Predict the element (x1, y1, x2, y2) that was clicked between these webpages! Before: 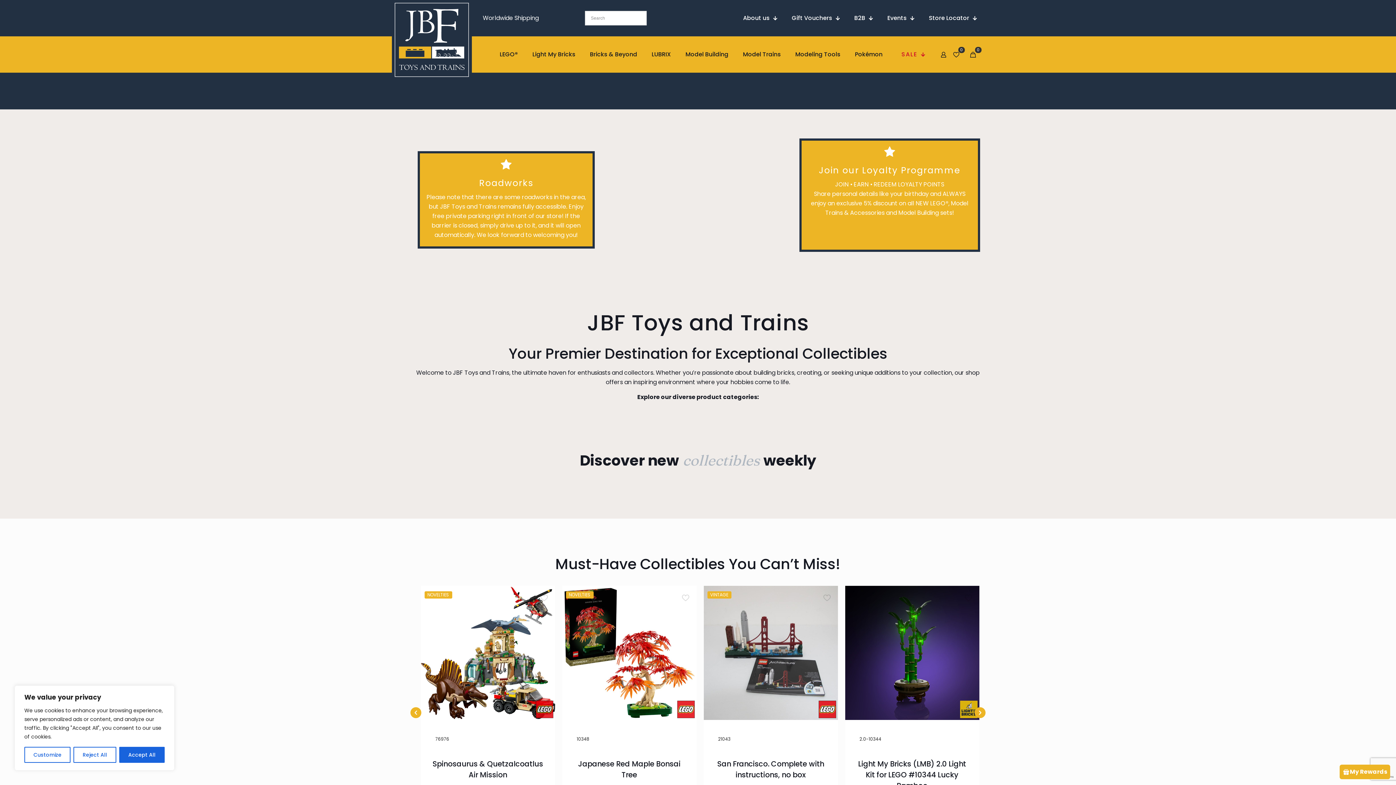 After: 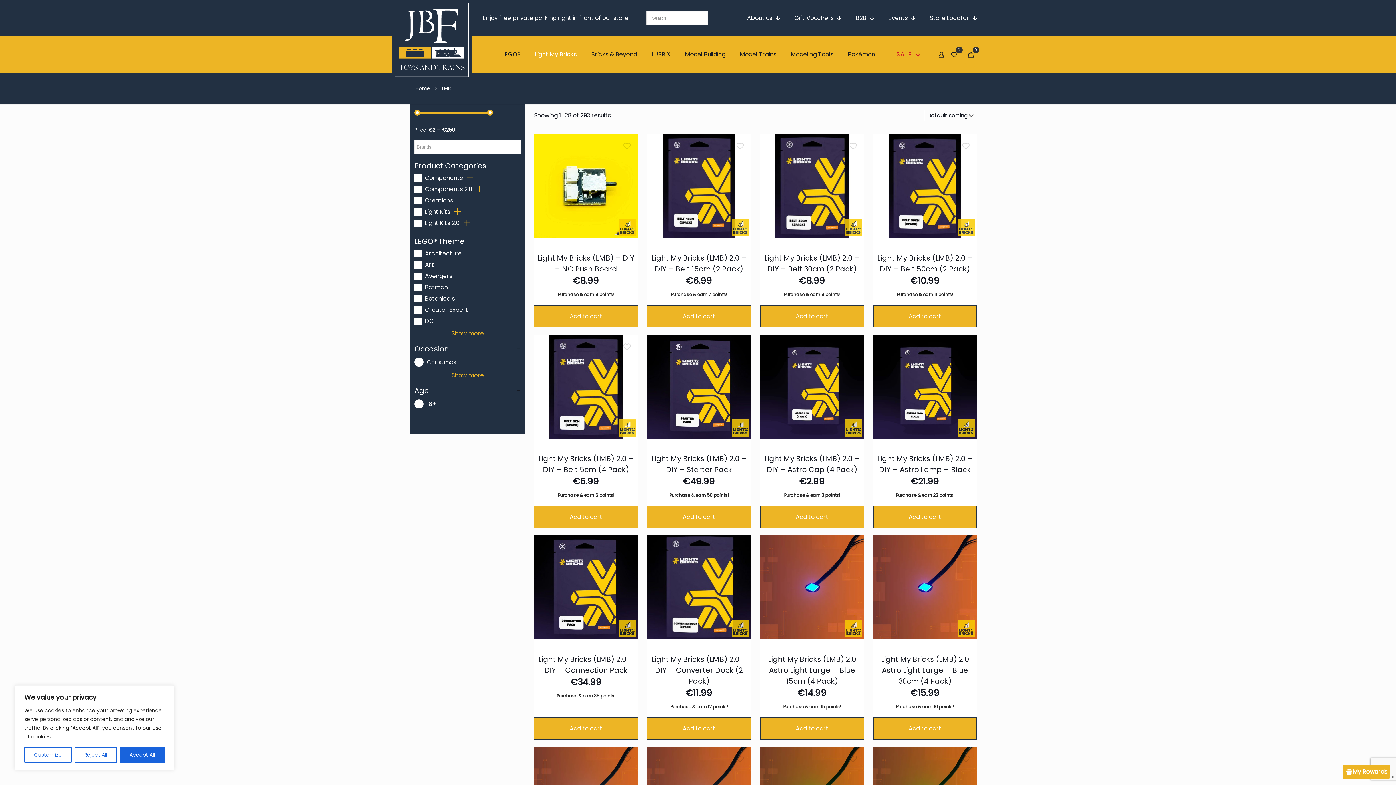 Action: label: Light My Bricks bbox: (525, 47, 582, 61)